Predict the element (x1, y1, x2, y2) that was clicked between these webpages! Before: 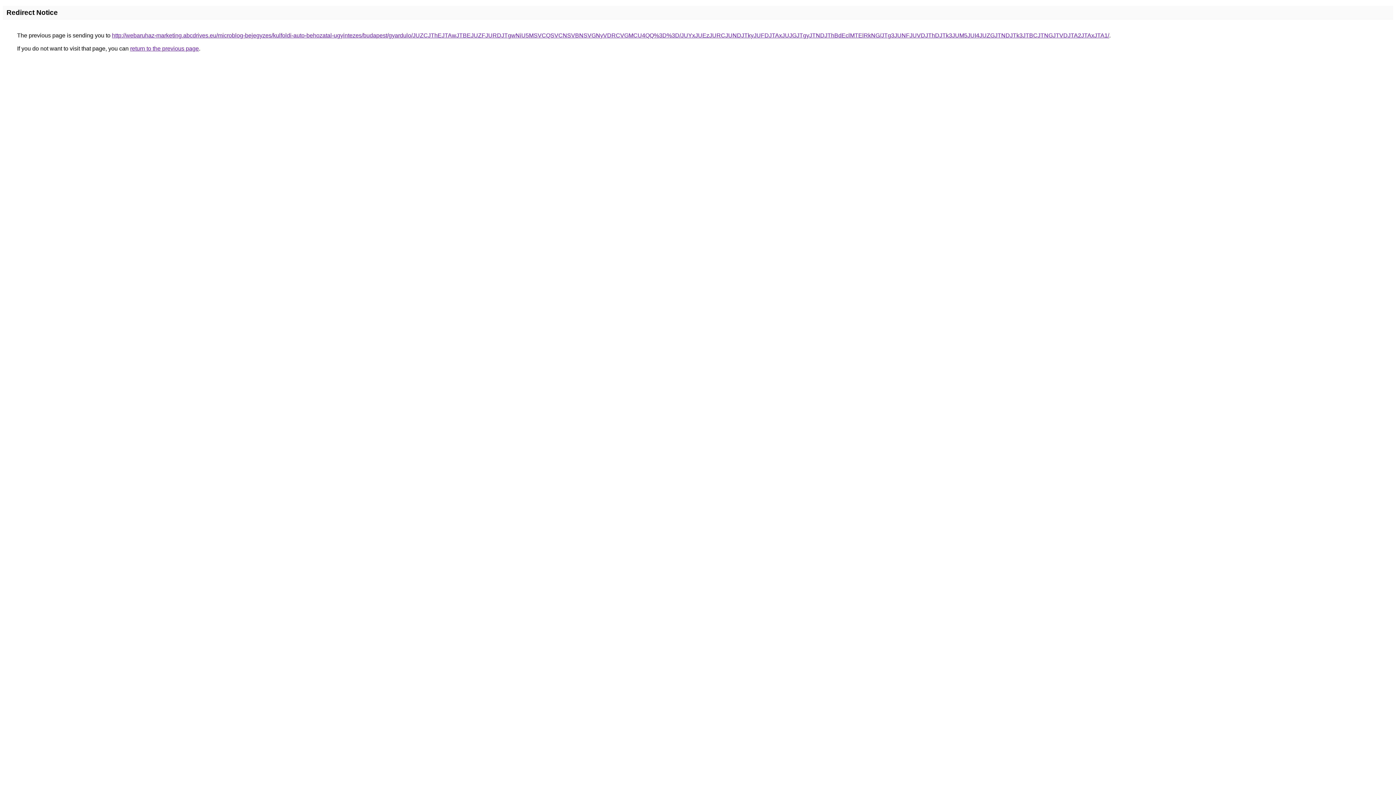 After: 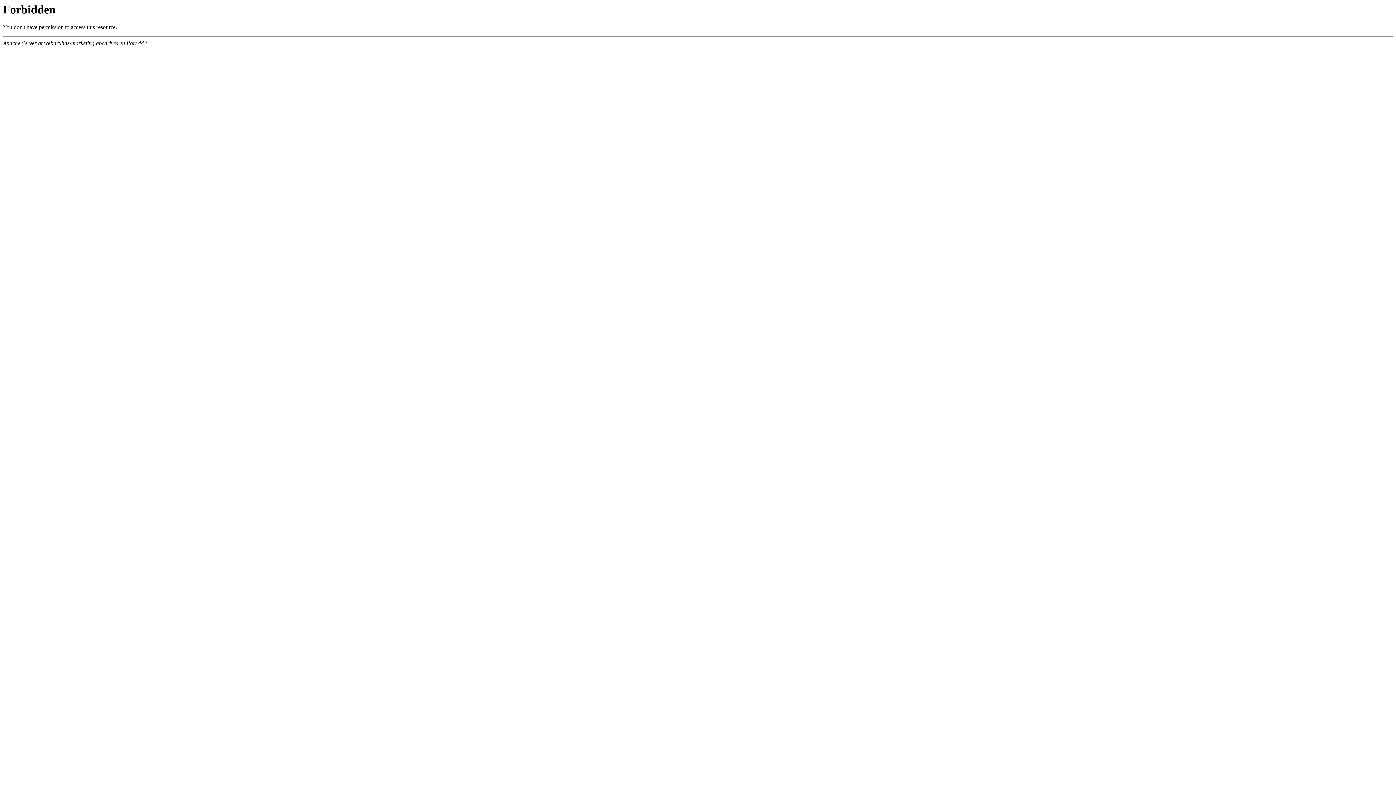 Action: bbox: (112, 32, 1109, 38) label: http://webaruhaz-marketing.abcdrives.eu/microblog-bejegyzes/kulfoldi-auto-behozatal-ugyintezes/budapest/gyardulo/JUZCJThEJTAwJTBEJUZFJURDJTgwNiU5MSVCQSVCNSVBNSVGNyVDRCVGMCU4QQ%3D%3D/JUYxJUEzJURCJUNDJTkyJUFDJTAxJUJGJTgyJTNDJThBdEclMTElRkNG/JTg3JUNFJUVDJThDJTk3JUM5JUI4JUZGJTNDJTk3JTBCJTNGJTVDJTA2JTAxJTA1/